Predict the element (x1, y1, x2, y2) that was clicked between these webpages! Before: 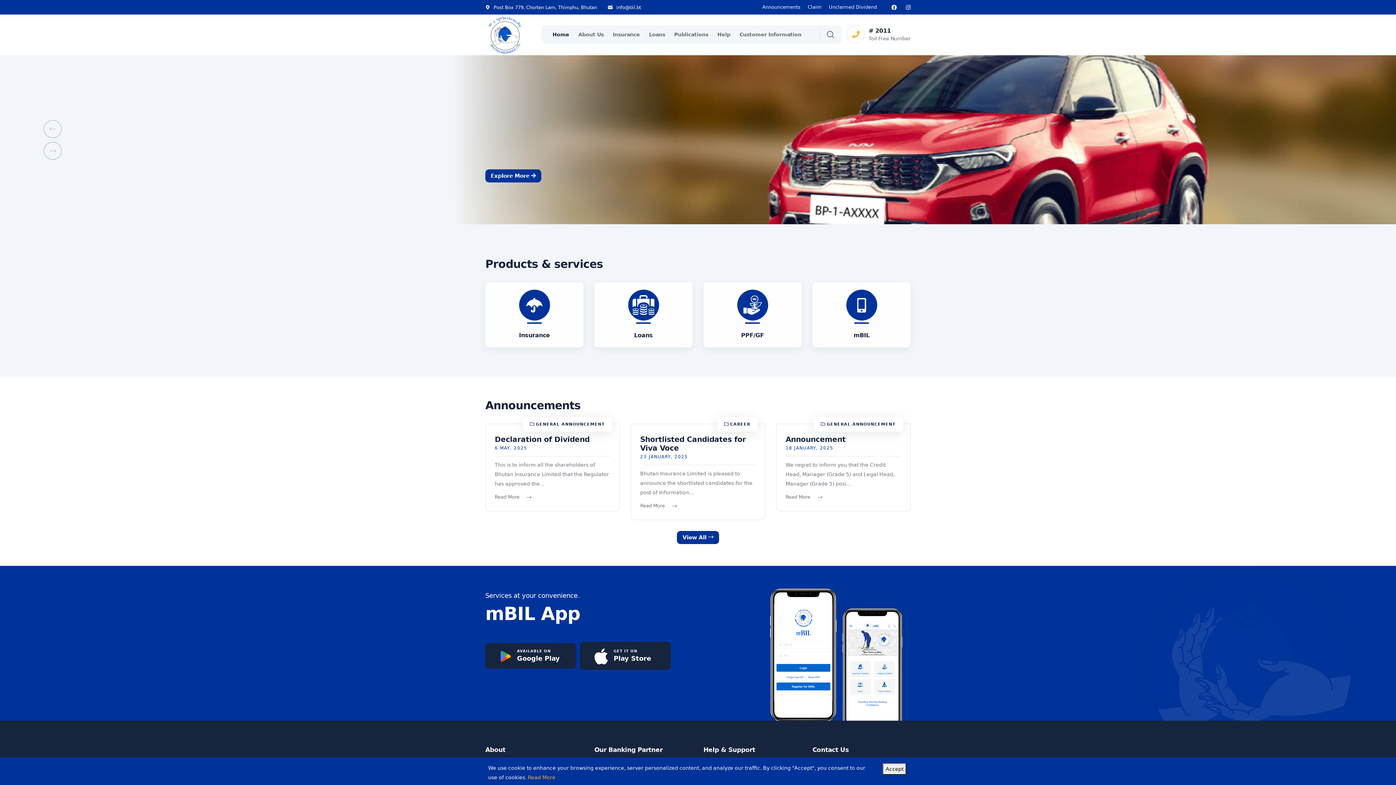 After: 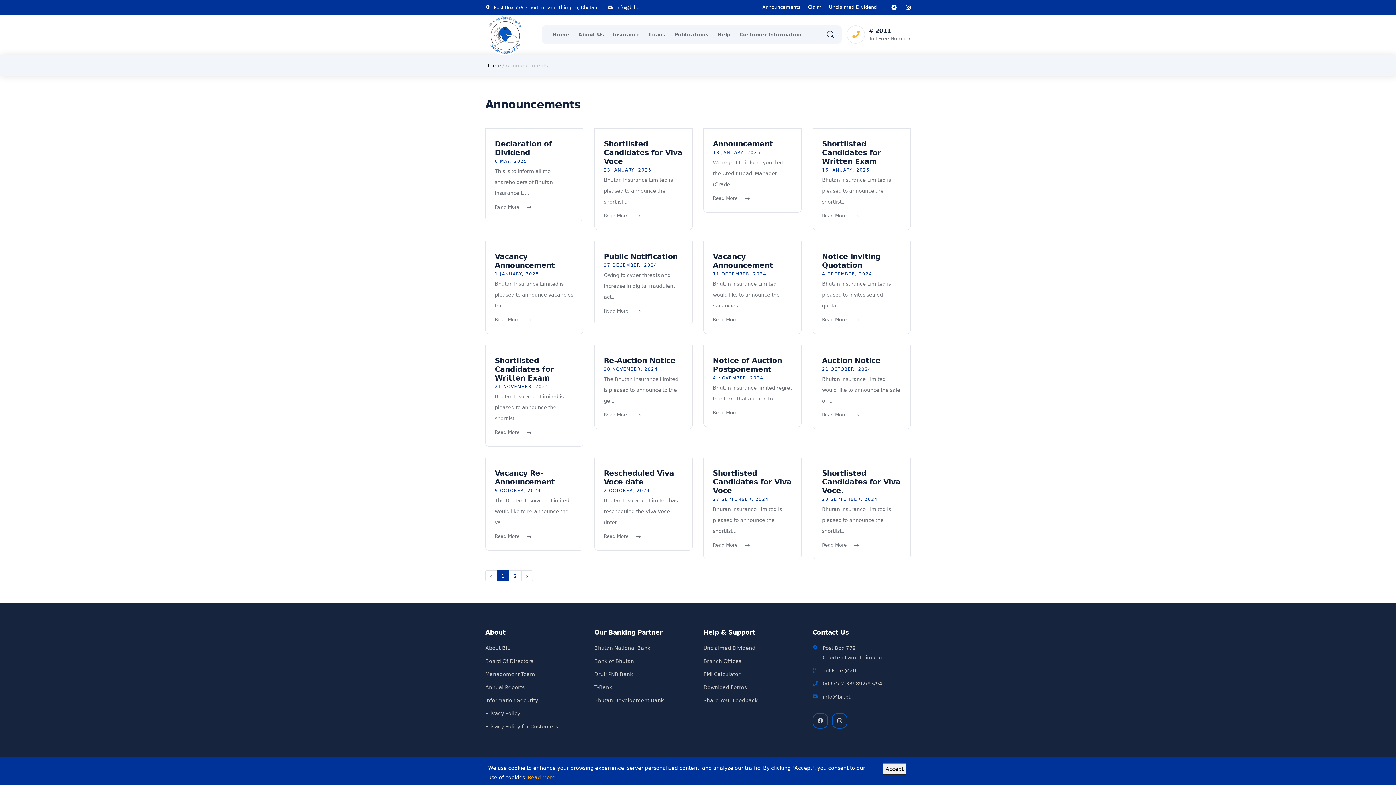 Action: label: View All  bbox: (677, 531, 719, 544)